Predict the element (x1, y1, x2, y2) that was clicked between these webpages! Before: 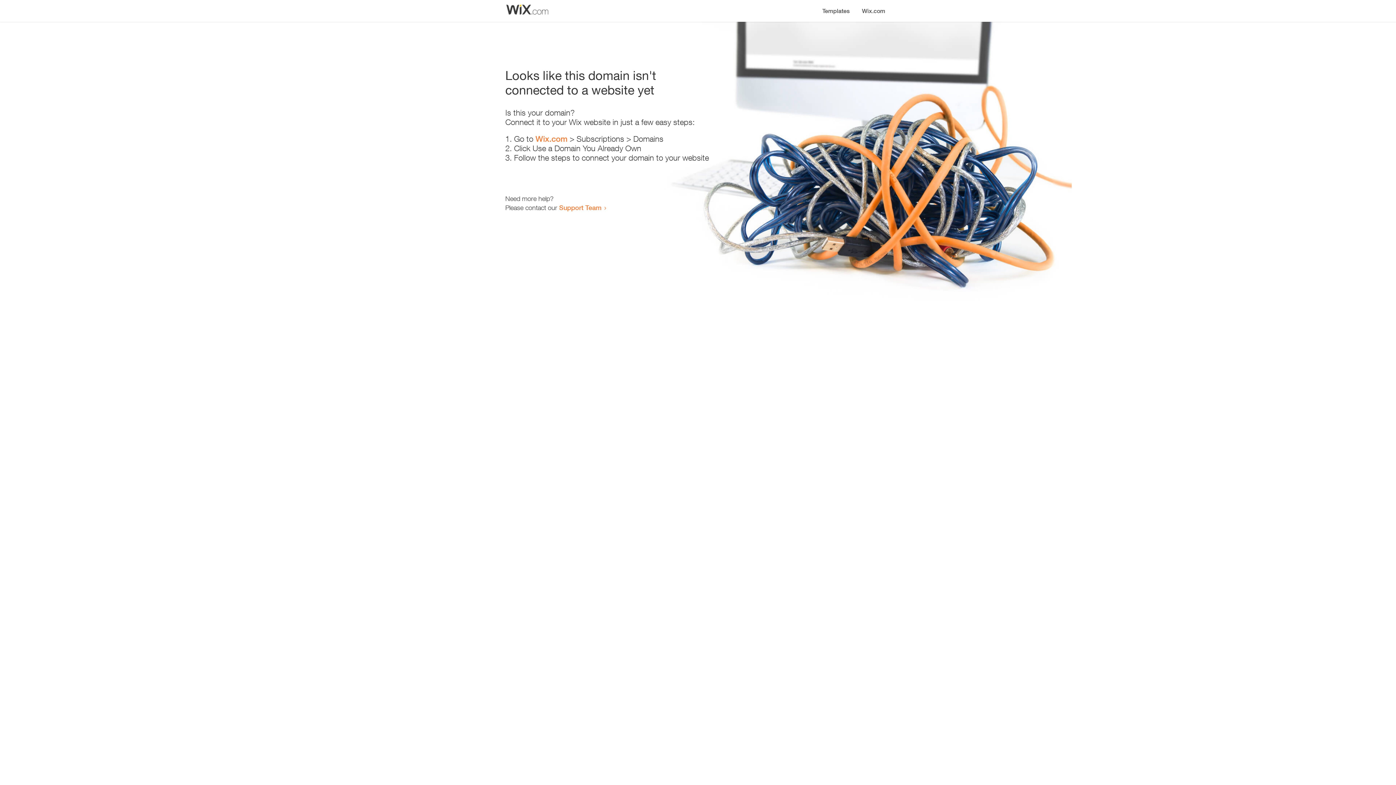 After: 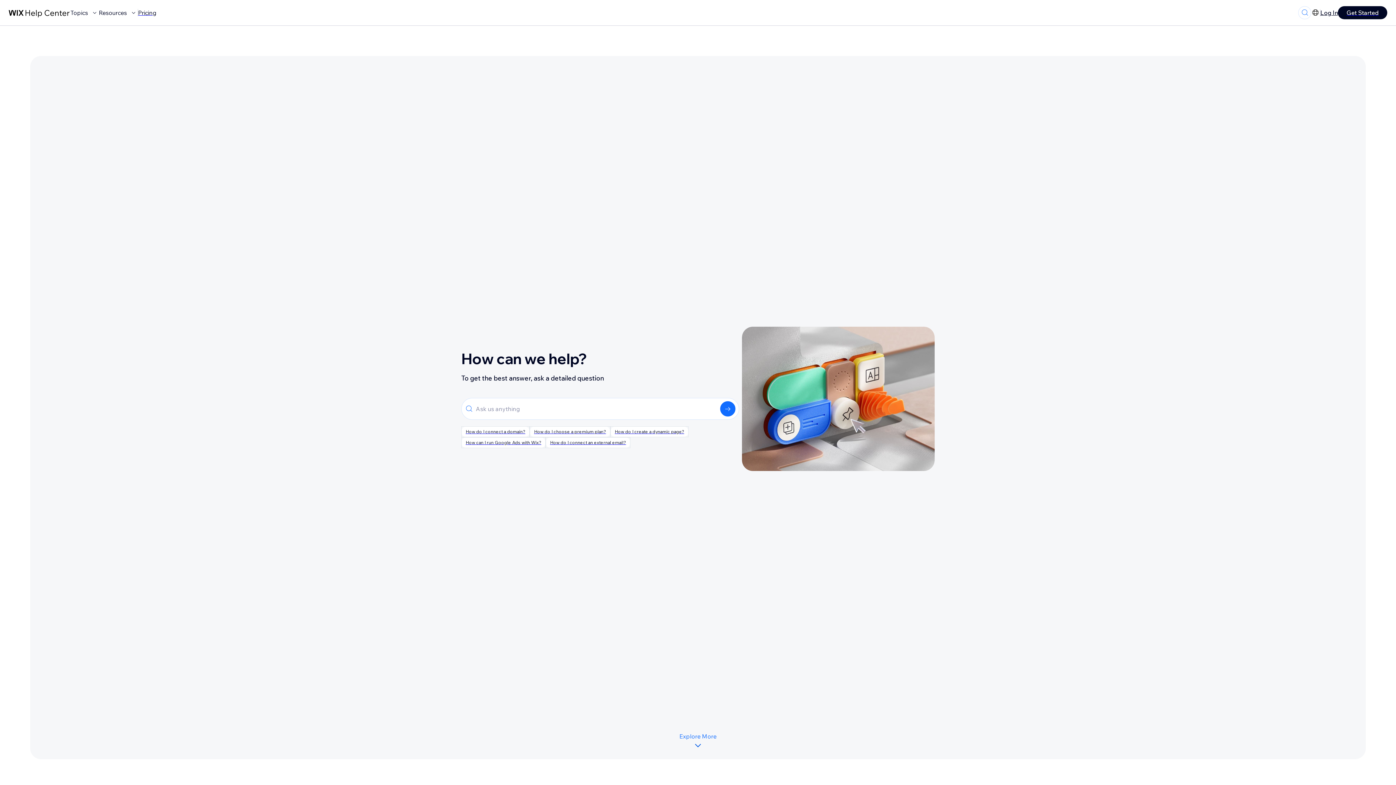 Action: label: Support Team bbox: (559, 203, 601, 211)